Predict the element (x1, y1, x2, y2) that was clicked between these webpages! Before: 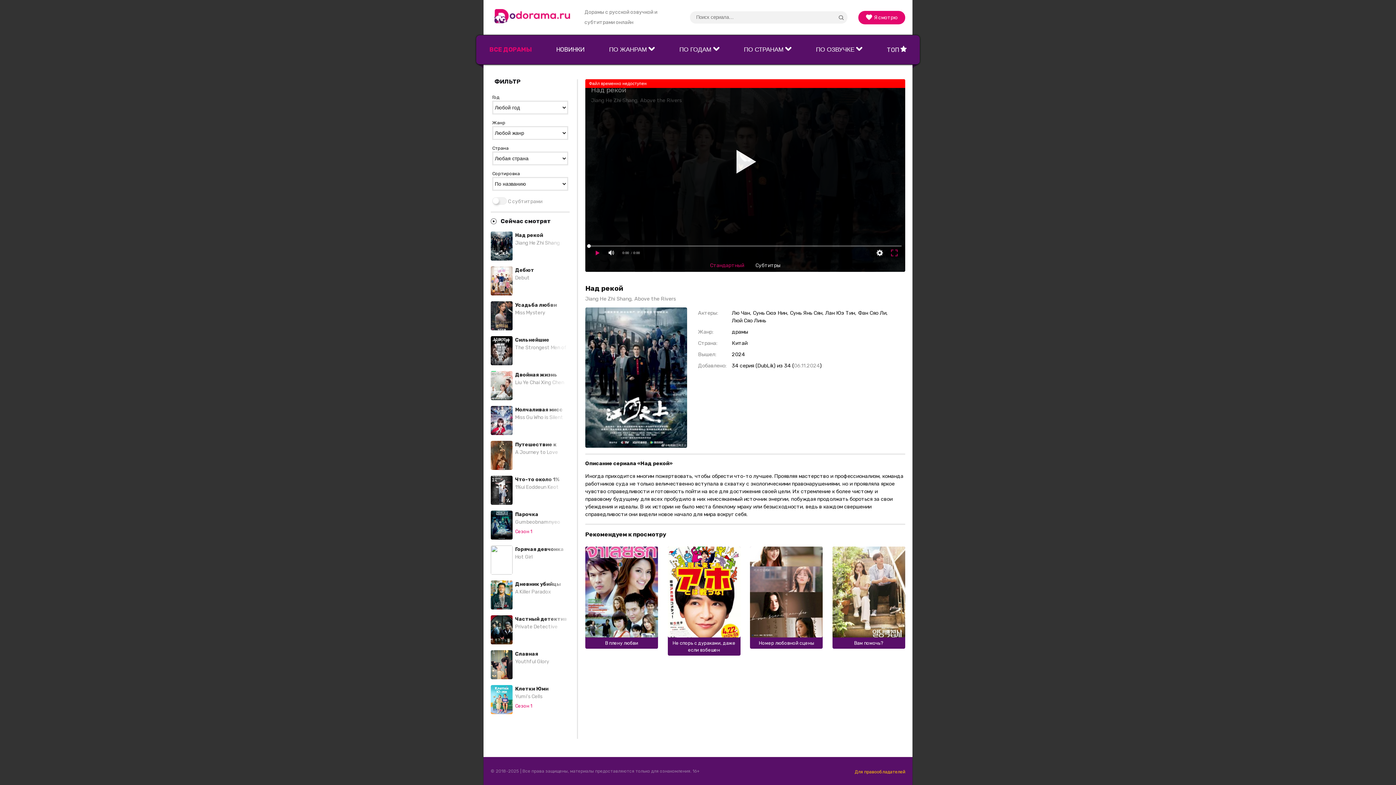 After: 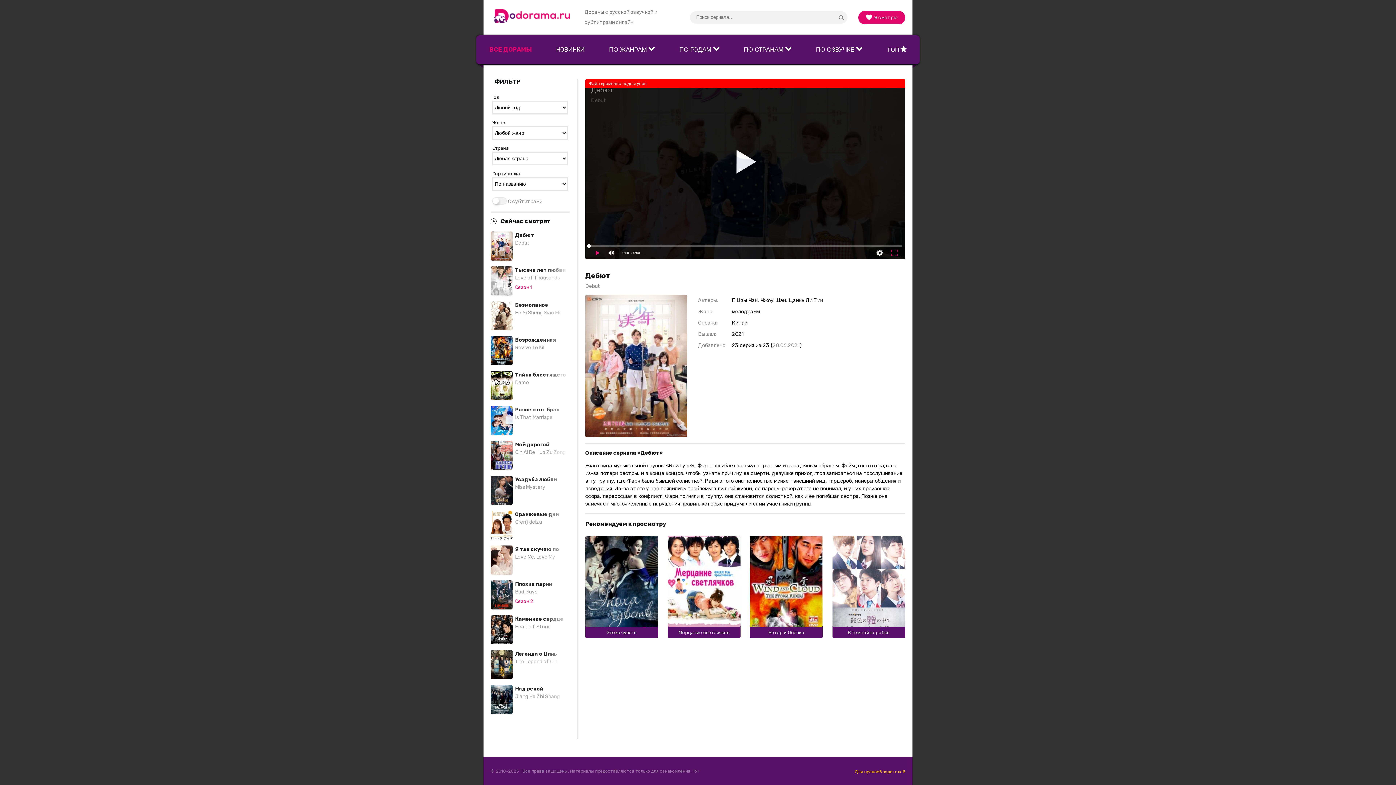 Action: label: Дебют
Debut bbox: (490, 266, 569, 295)